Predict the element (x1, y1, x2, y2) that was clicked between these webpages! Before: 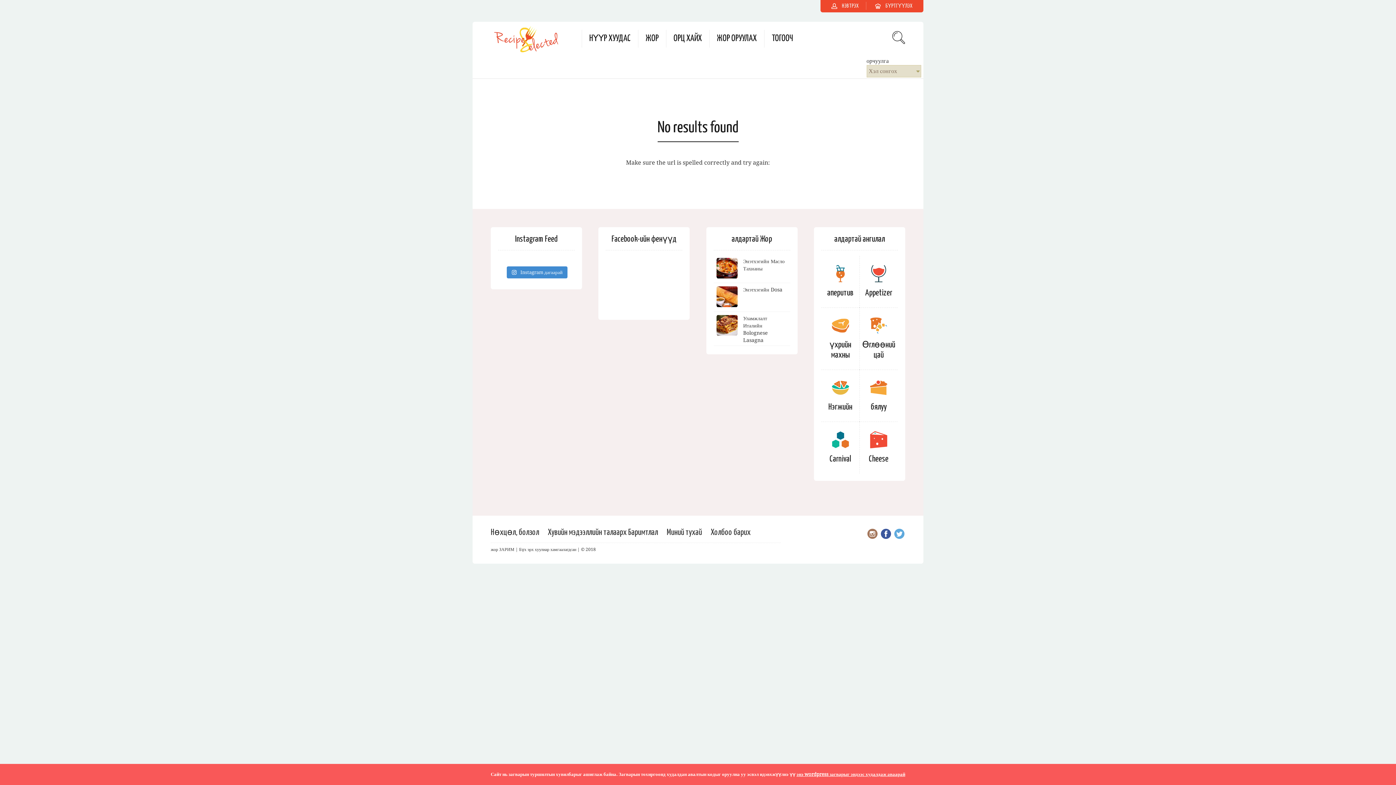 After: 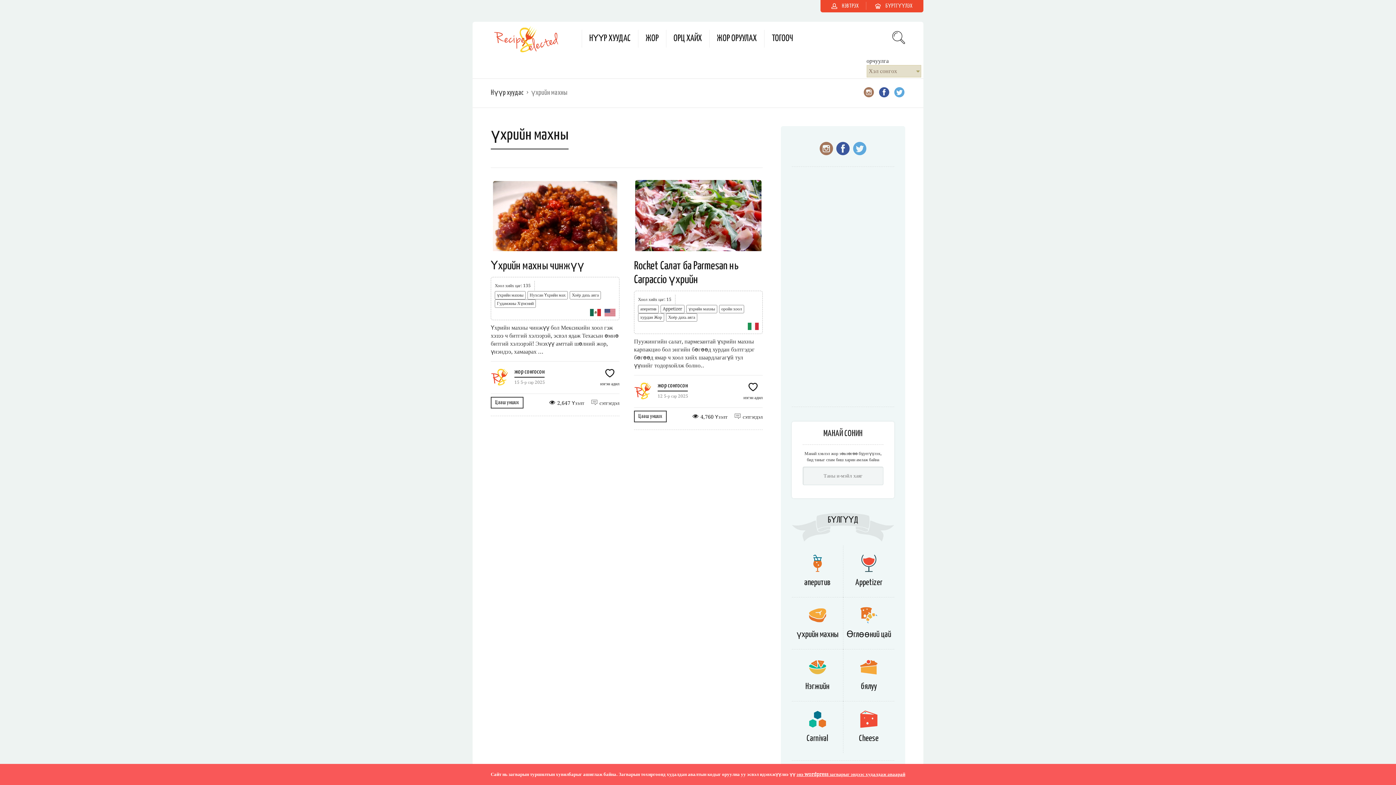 Action: bbox: (831, 329, 849, 336)